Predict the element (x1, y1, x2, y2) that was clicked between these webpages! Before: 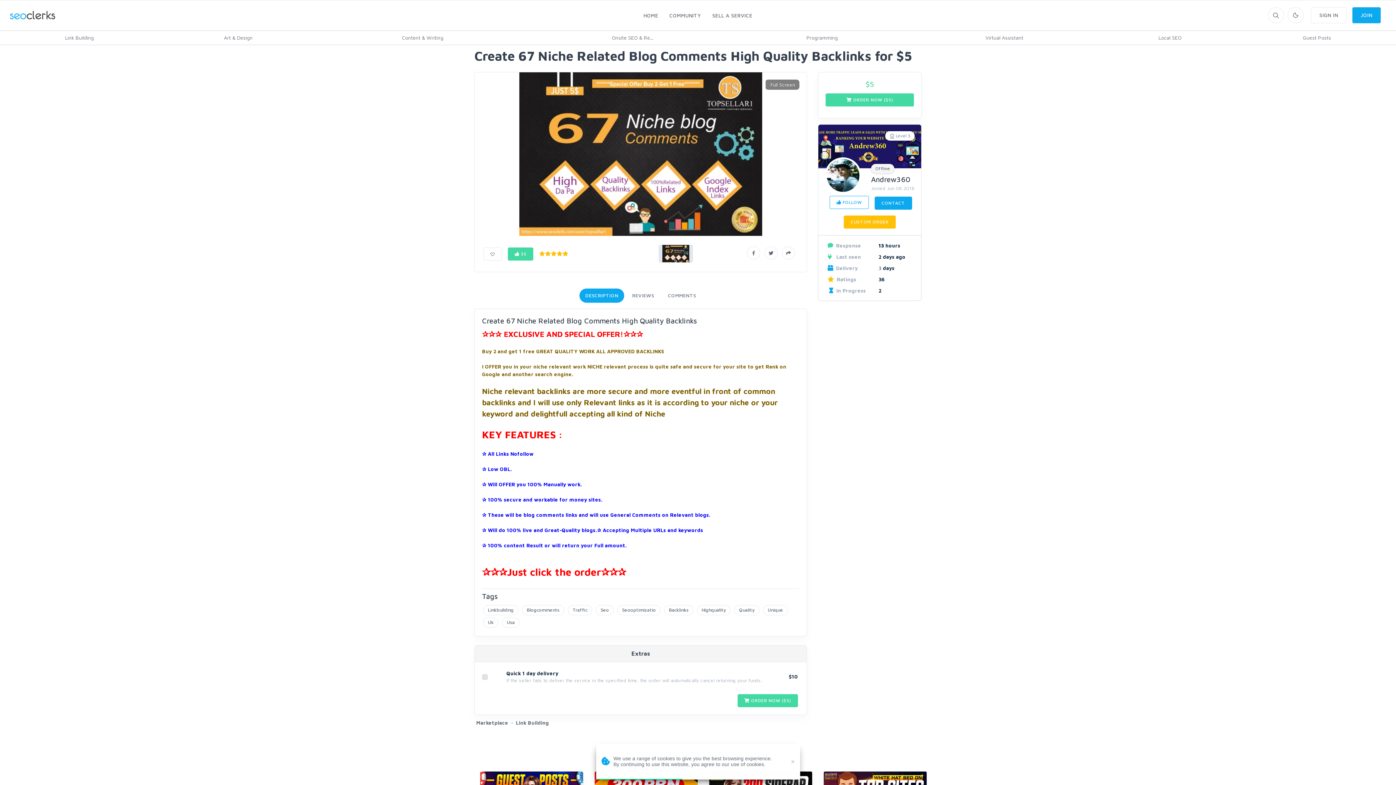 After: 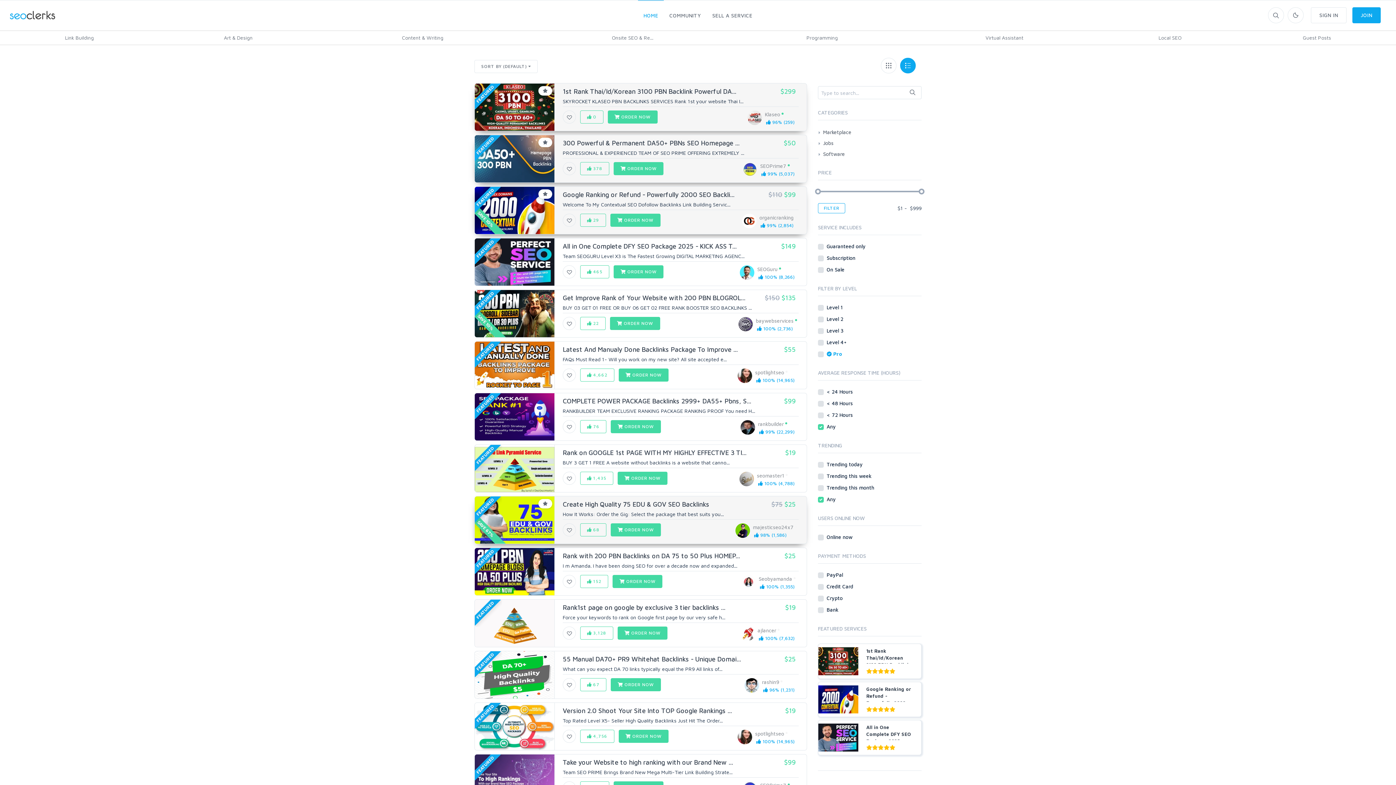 Action: label: Marketplace bbox: (476, 720, 508, 726)